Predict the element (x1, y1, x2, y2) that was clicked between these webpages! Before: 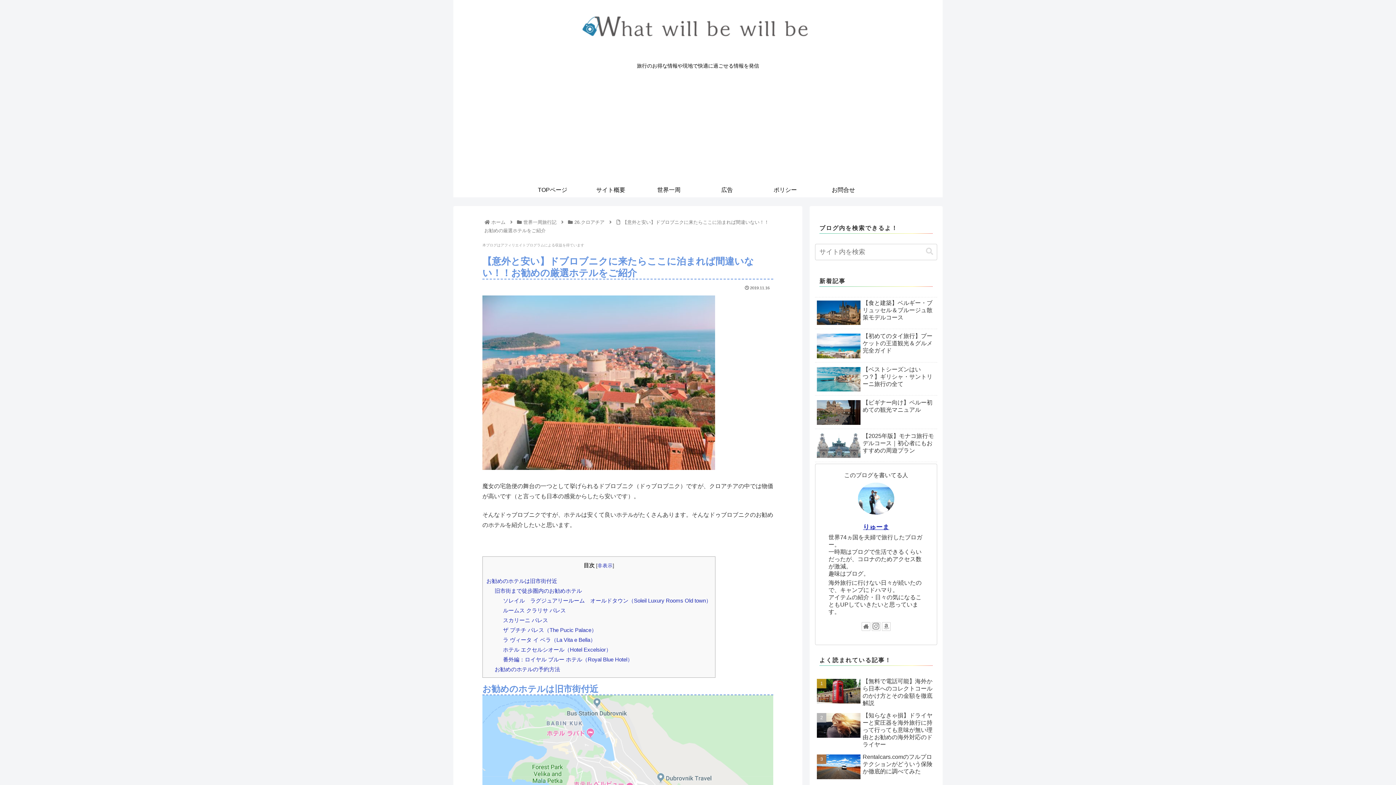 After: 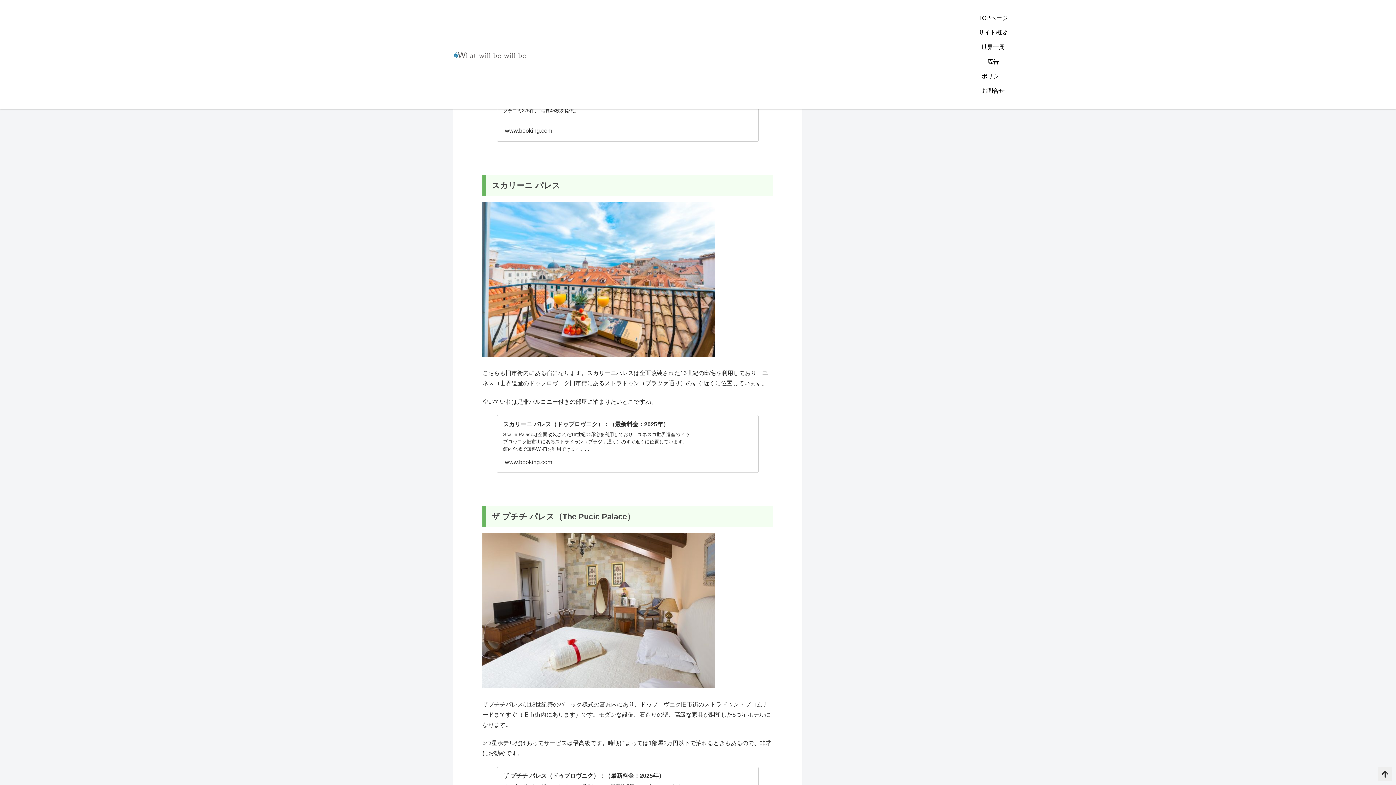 Action: label: ルームス クラリサ パレス bbox: (503, 607, 566, 613)